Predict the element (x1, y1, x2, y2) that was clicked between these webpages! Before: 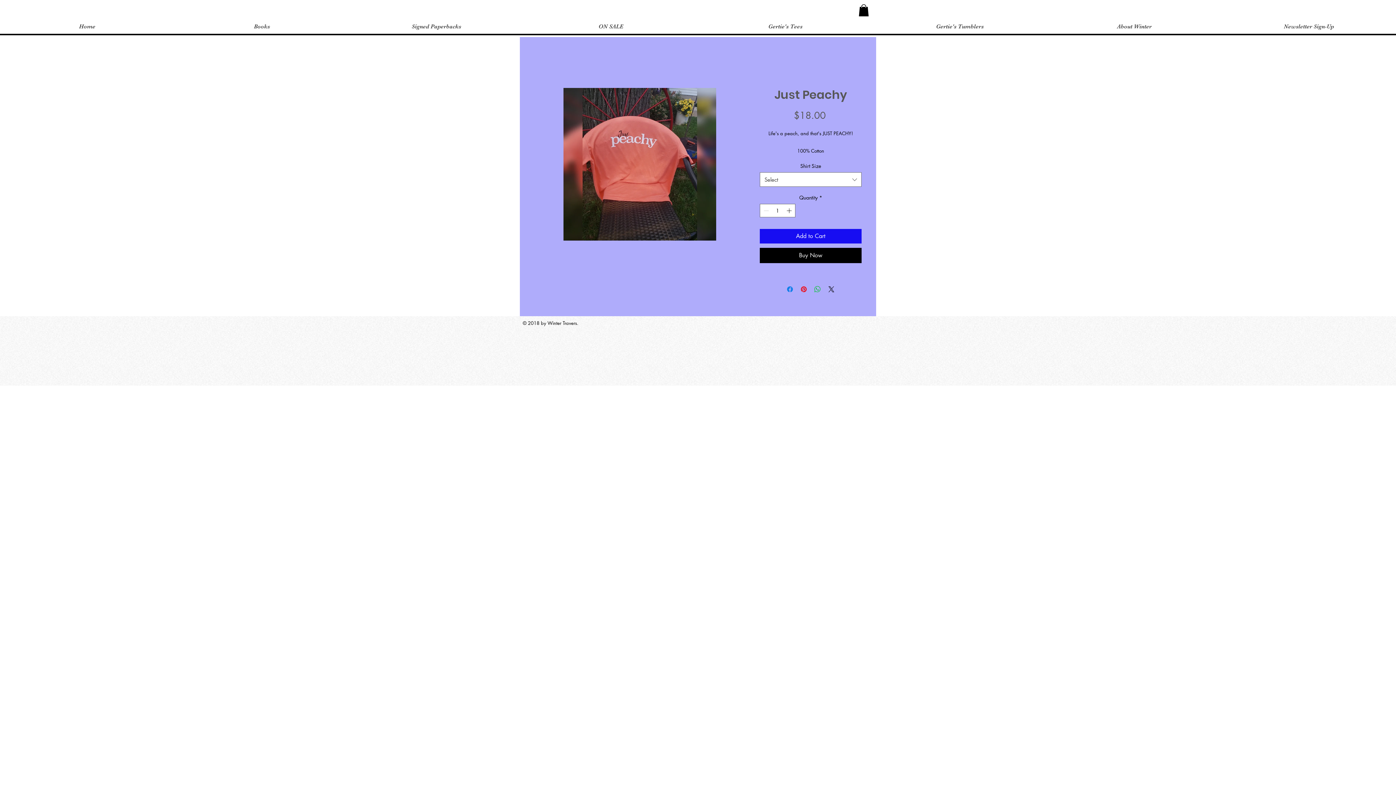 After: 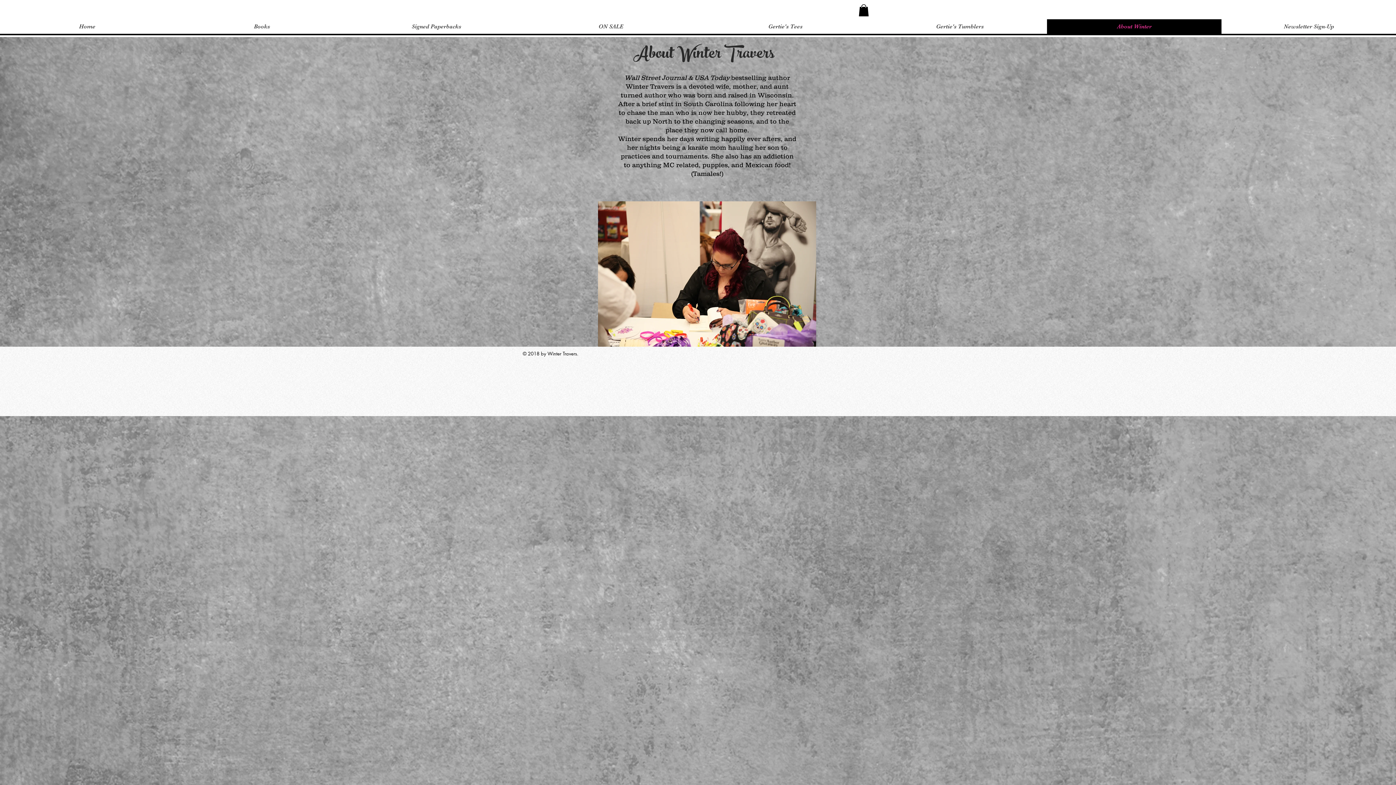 Action: bbox: (1047, 19, 1221, 33) label: About Winter